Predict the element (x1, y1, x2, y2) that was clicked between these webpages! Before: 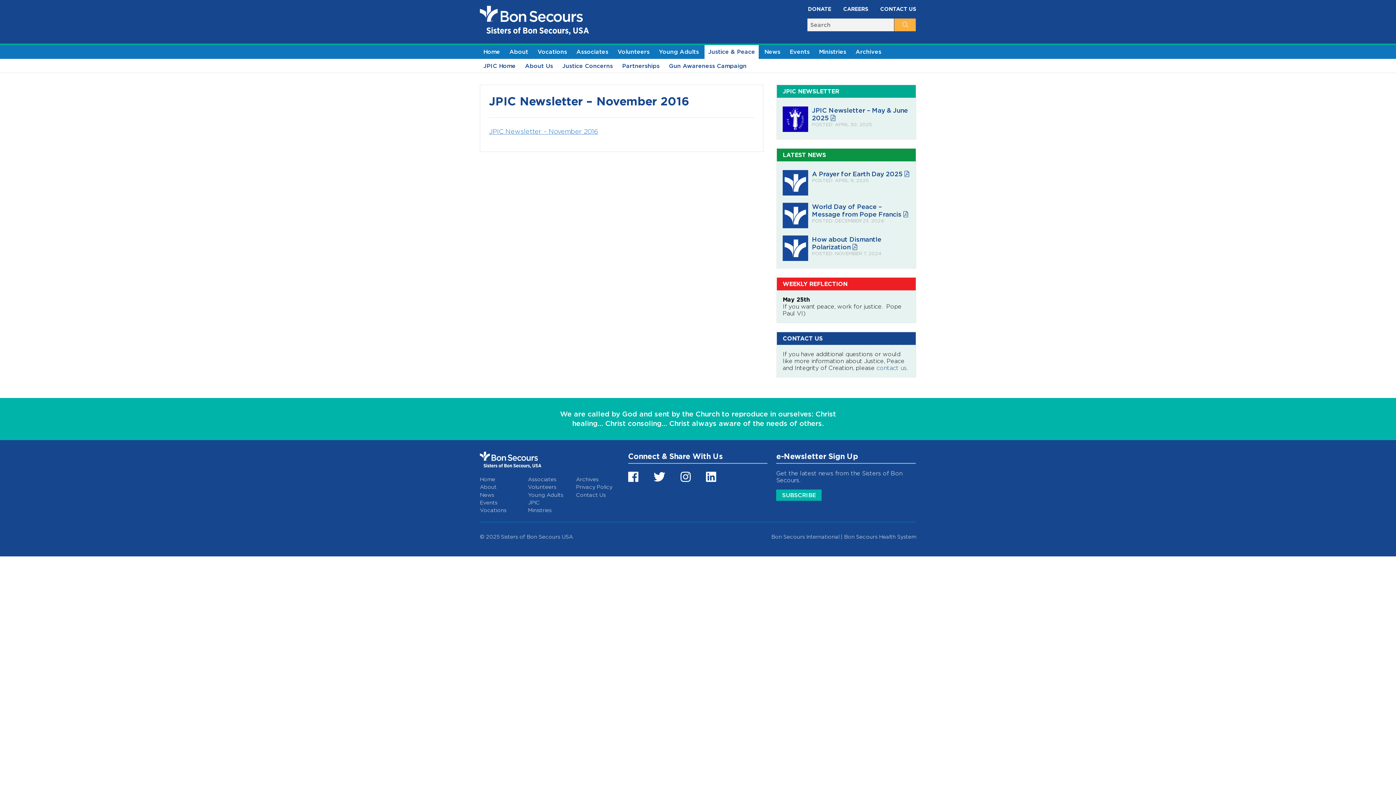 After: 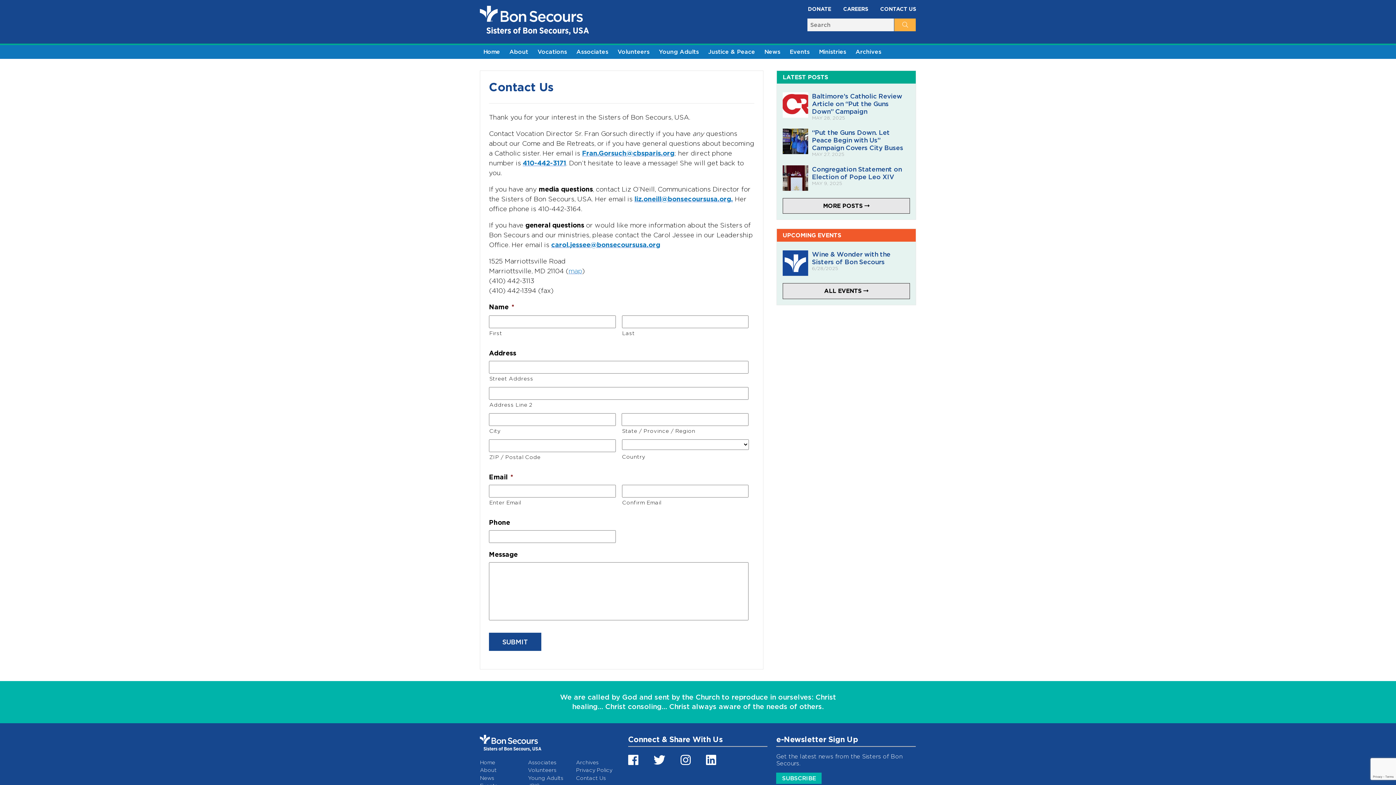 Action: bbox: (880, 5, 916, 12) label: CONTACT US